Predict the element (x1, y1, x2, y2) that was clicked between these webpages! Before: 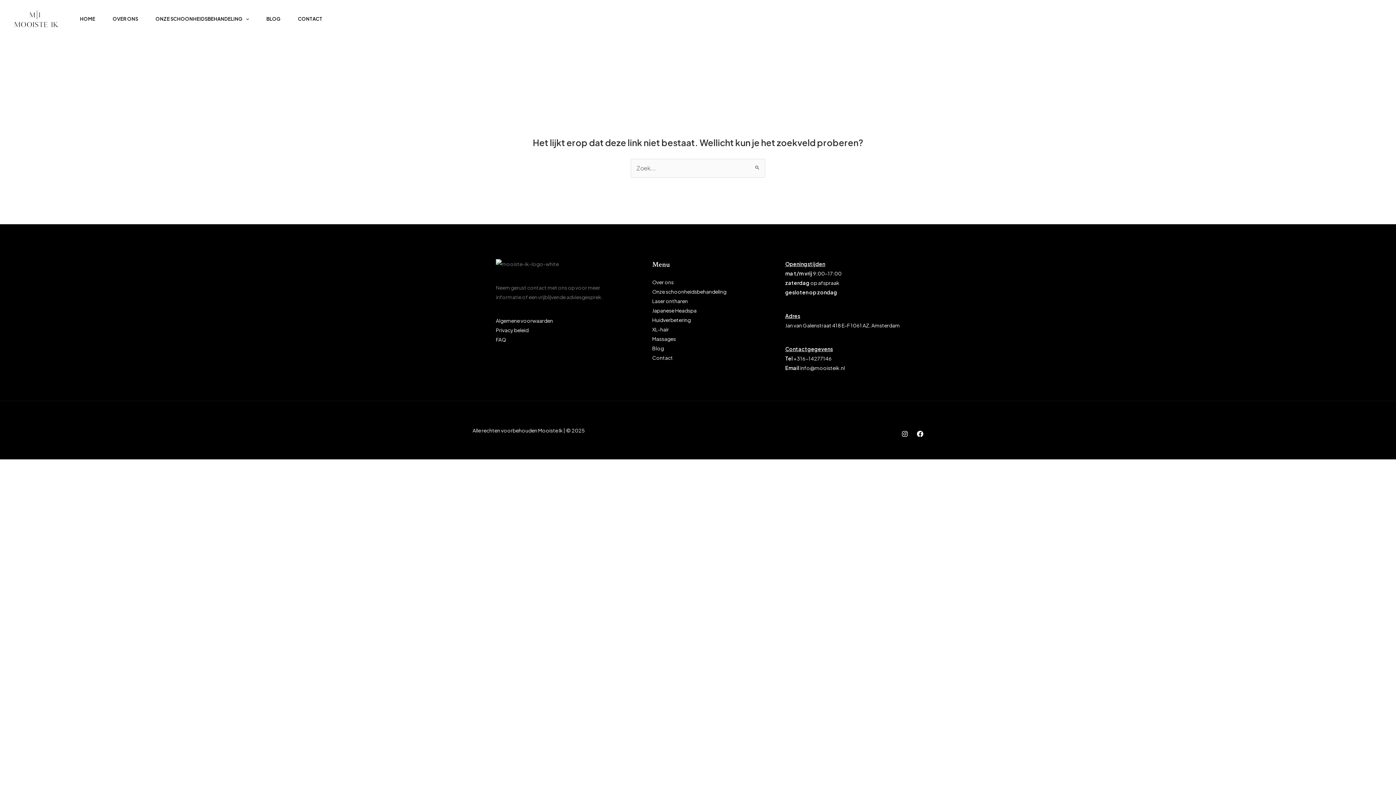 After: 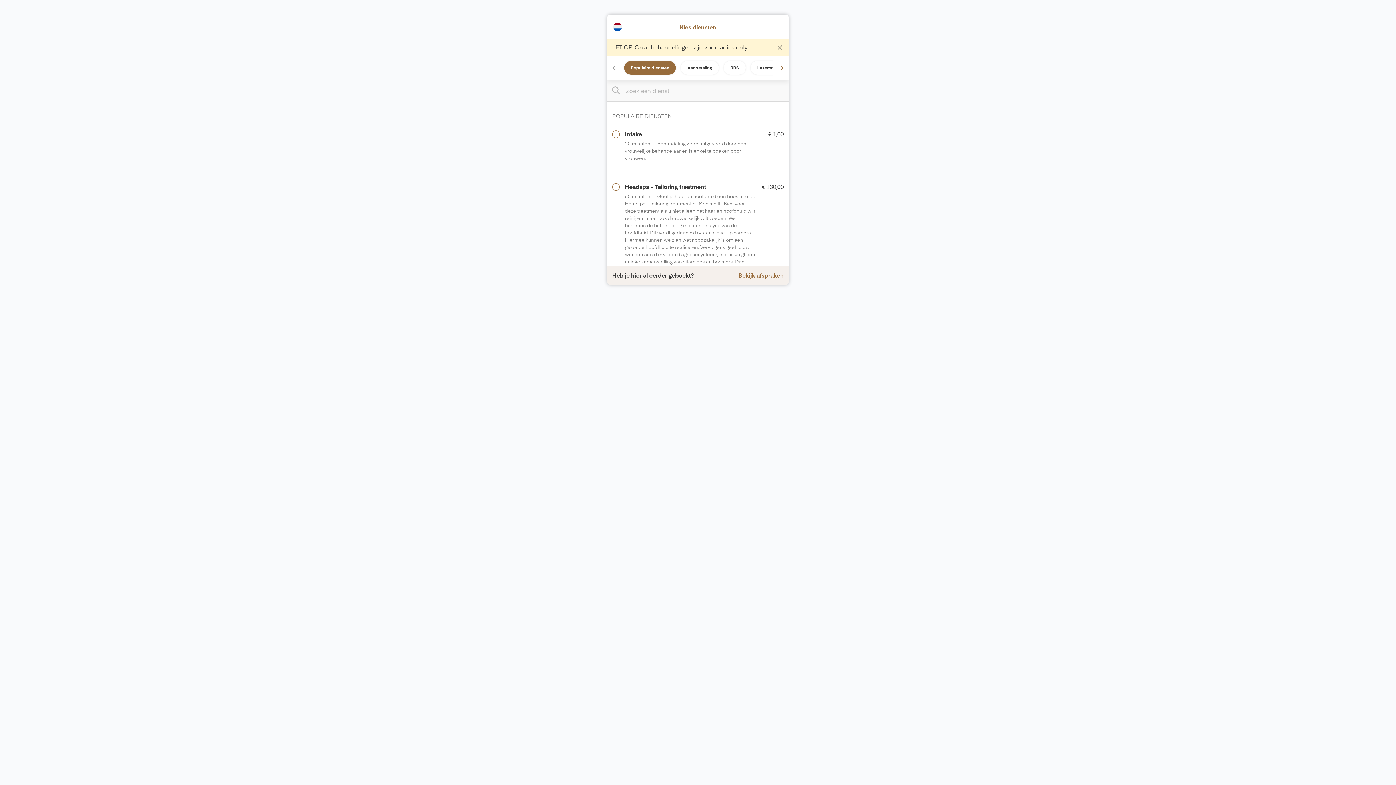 Action: bbox: (1334, 10, 1381, 27) label: Boek nu